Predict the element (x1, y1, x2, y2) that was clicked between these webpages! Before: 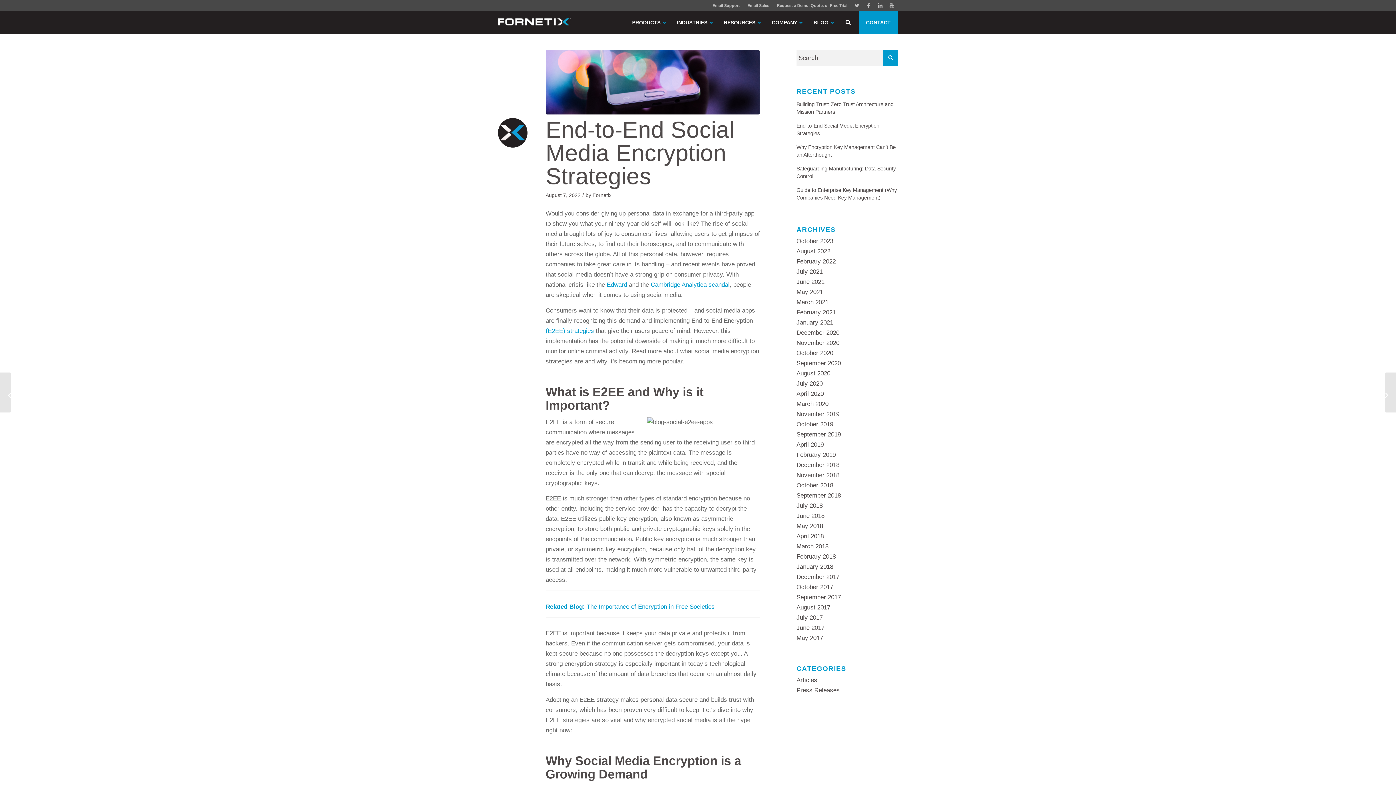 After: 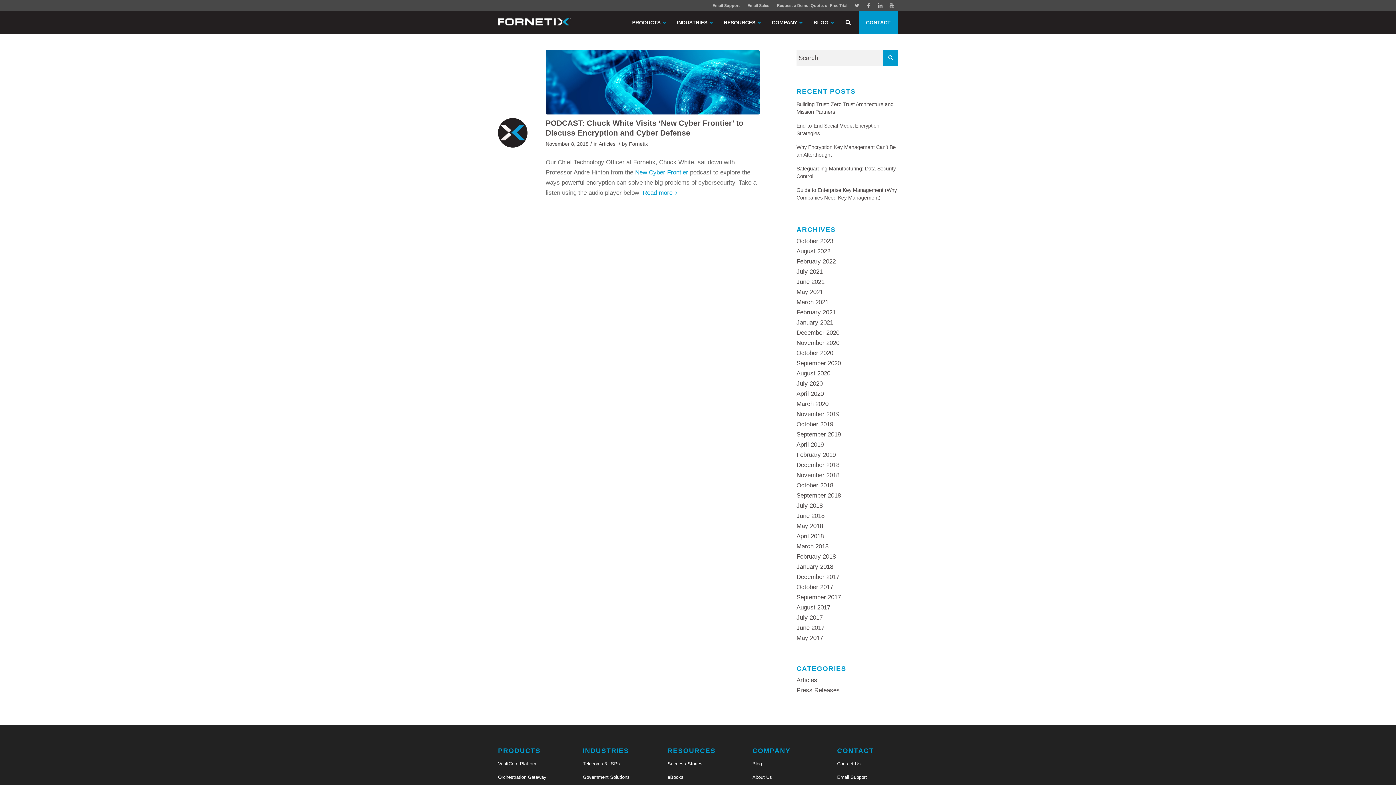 Action: label: November 2018 bbox: (796, 472, 839, 478)